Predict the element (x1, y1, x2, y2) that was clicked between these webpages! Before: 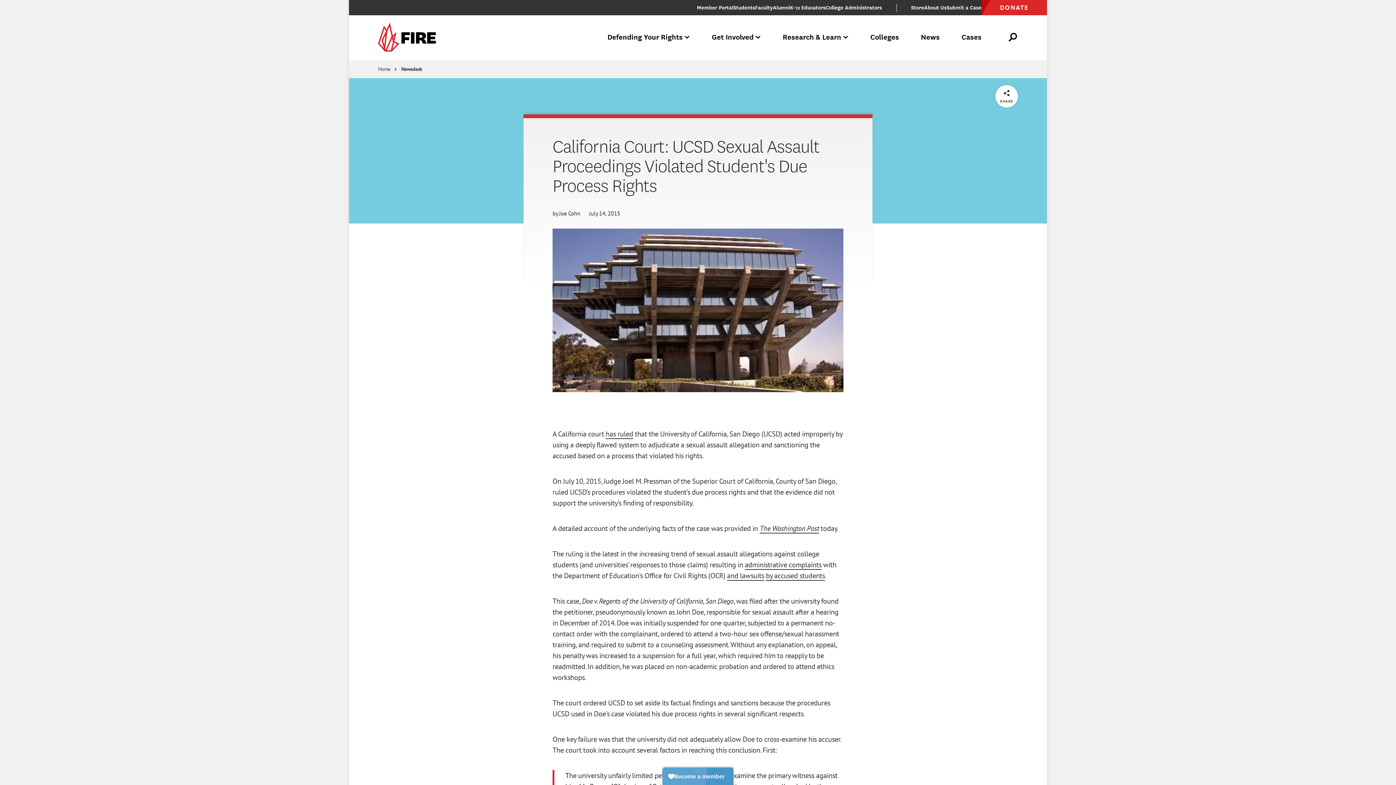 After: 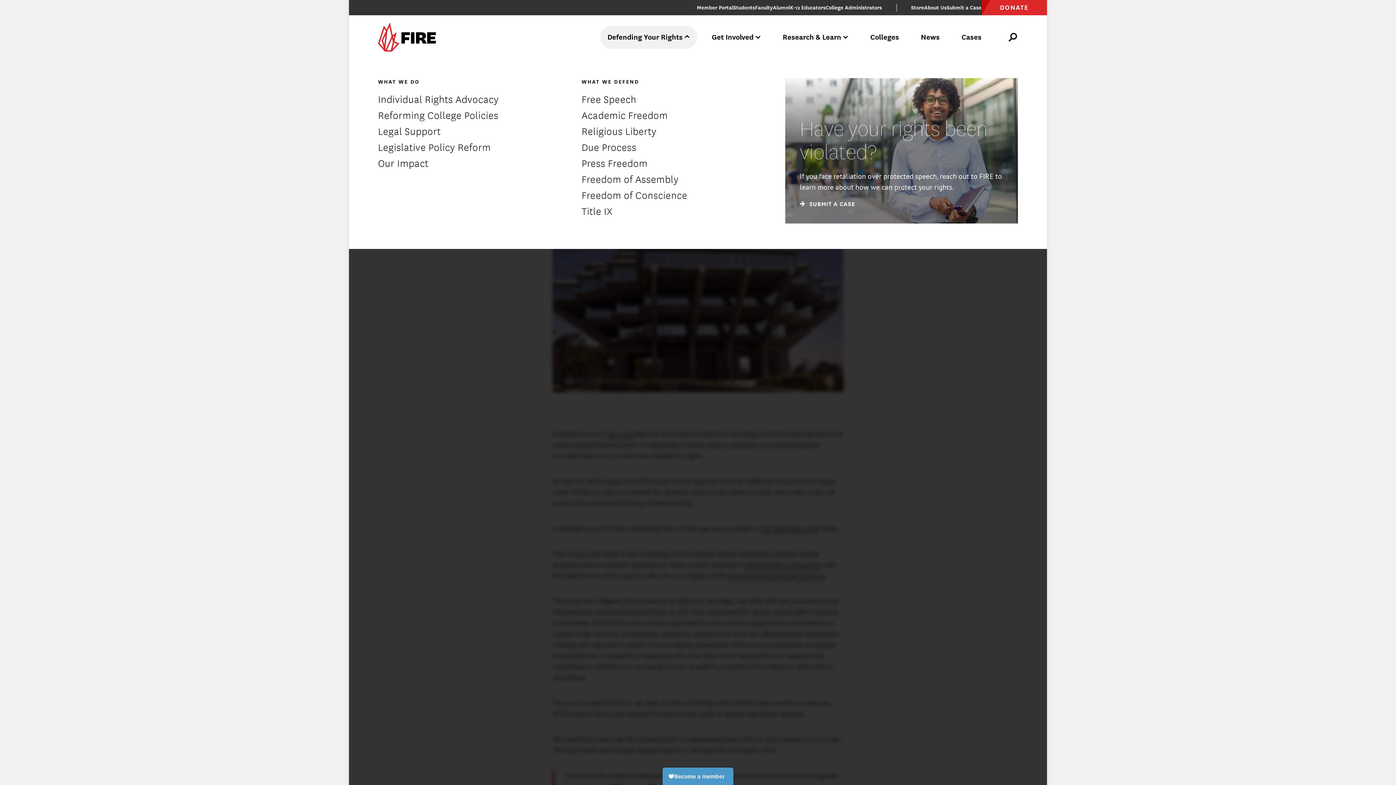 Action: label: Defending Your Rights bbox: (600, 26, 697, 48)